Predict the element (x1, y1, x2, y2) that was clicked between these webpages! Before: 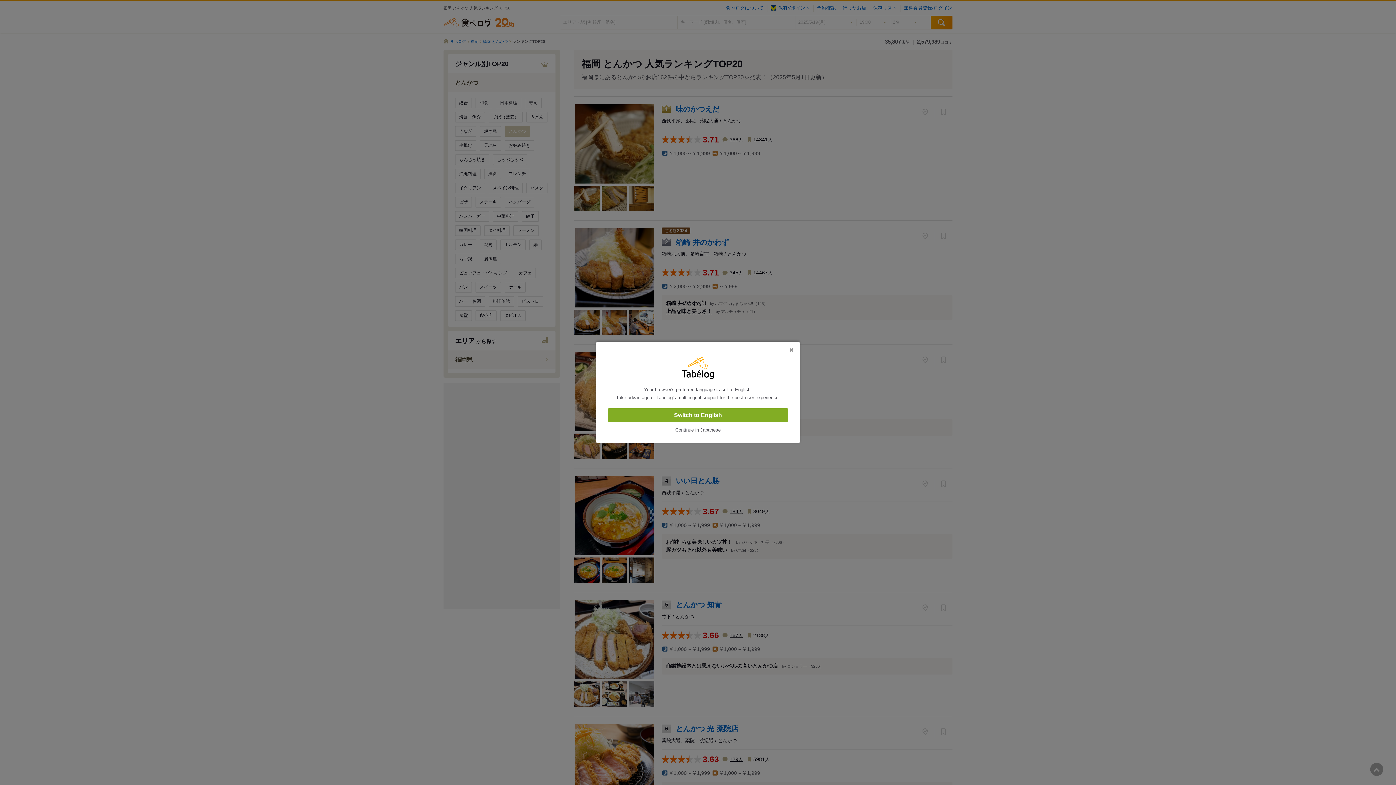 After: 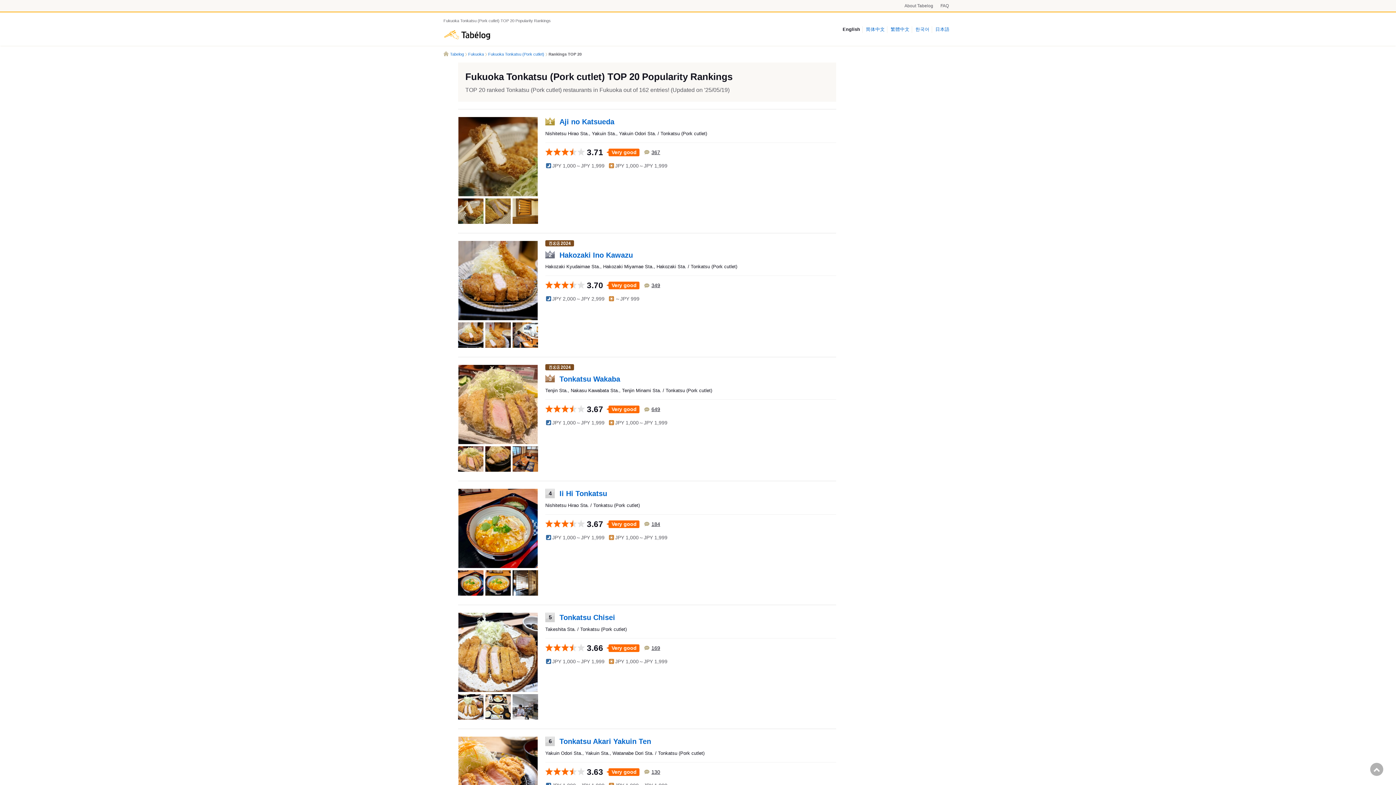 Action: label: Switch to English bbox: (608, 408, 788, 422)